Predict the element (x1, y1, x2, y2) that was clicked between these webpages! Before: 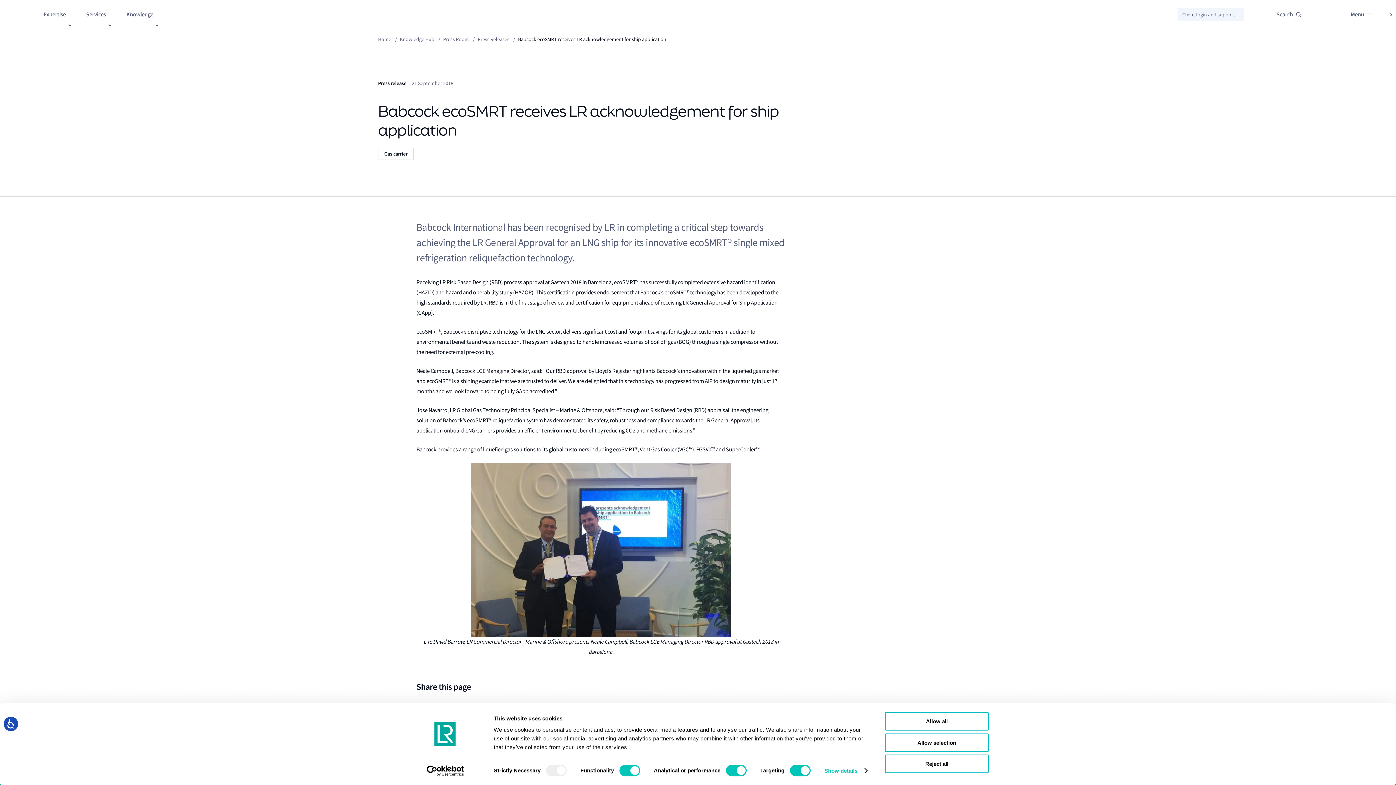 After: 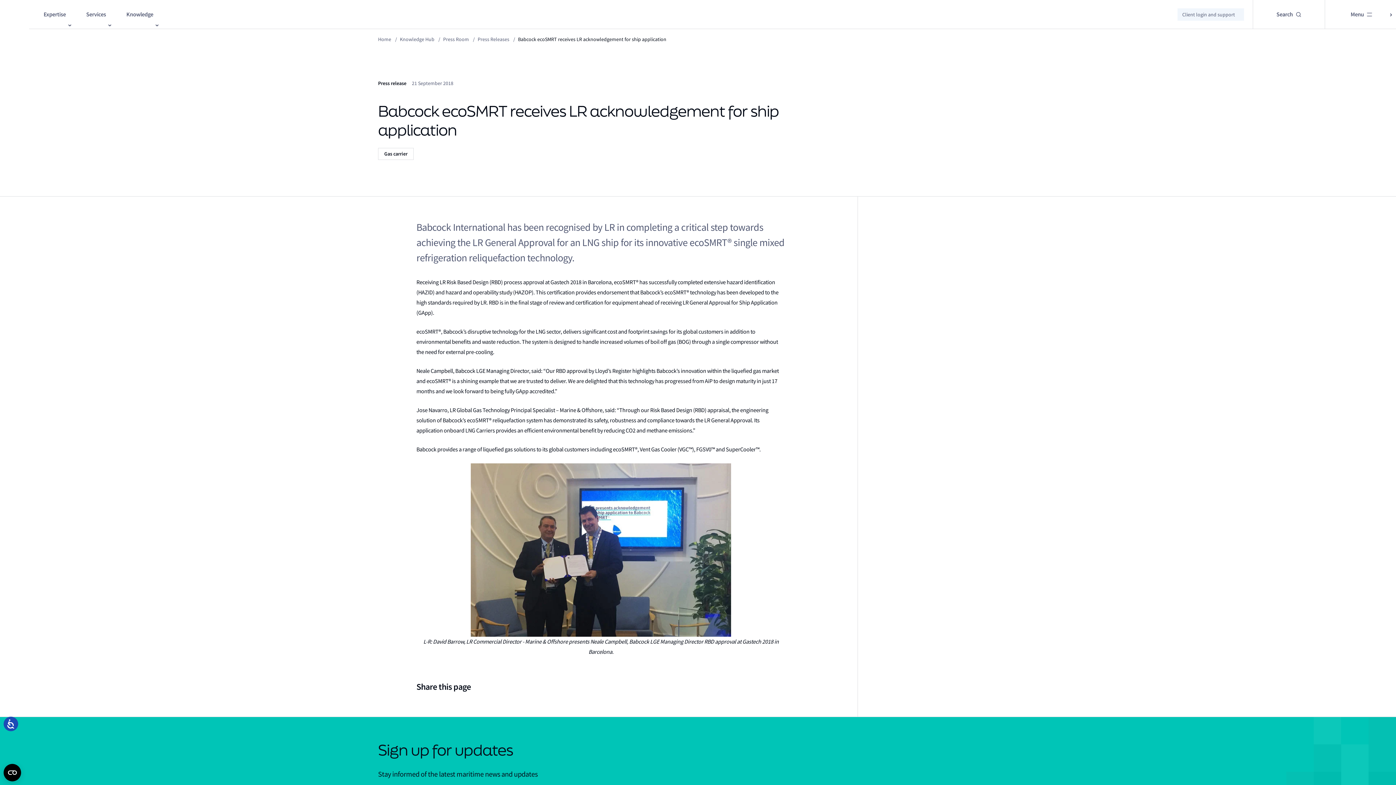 Action: label: Allow all bbox: (885, 712, 989, 731)